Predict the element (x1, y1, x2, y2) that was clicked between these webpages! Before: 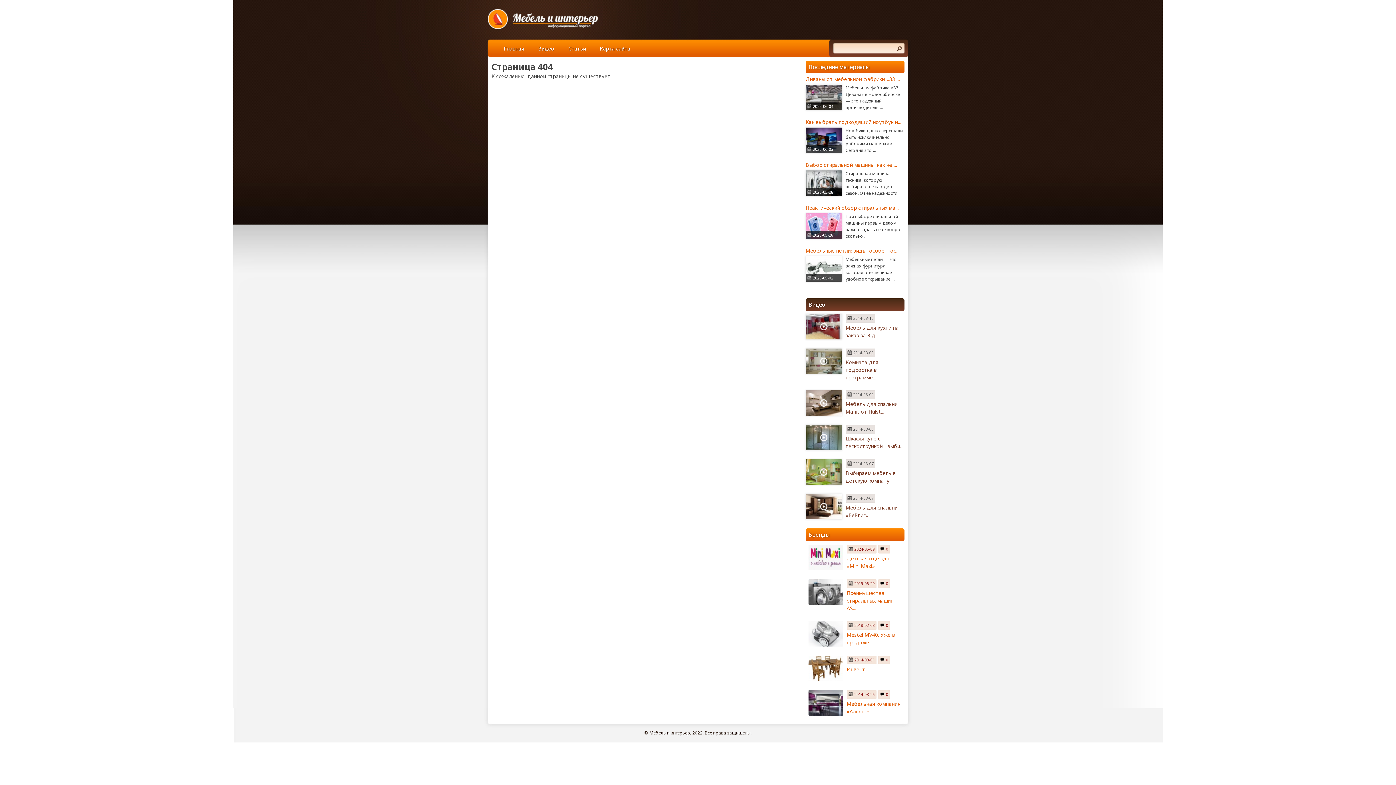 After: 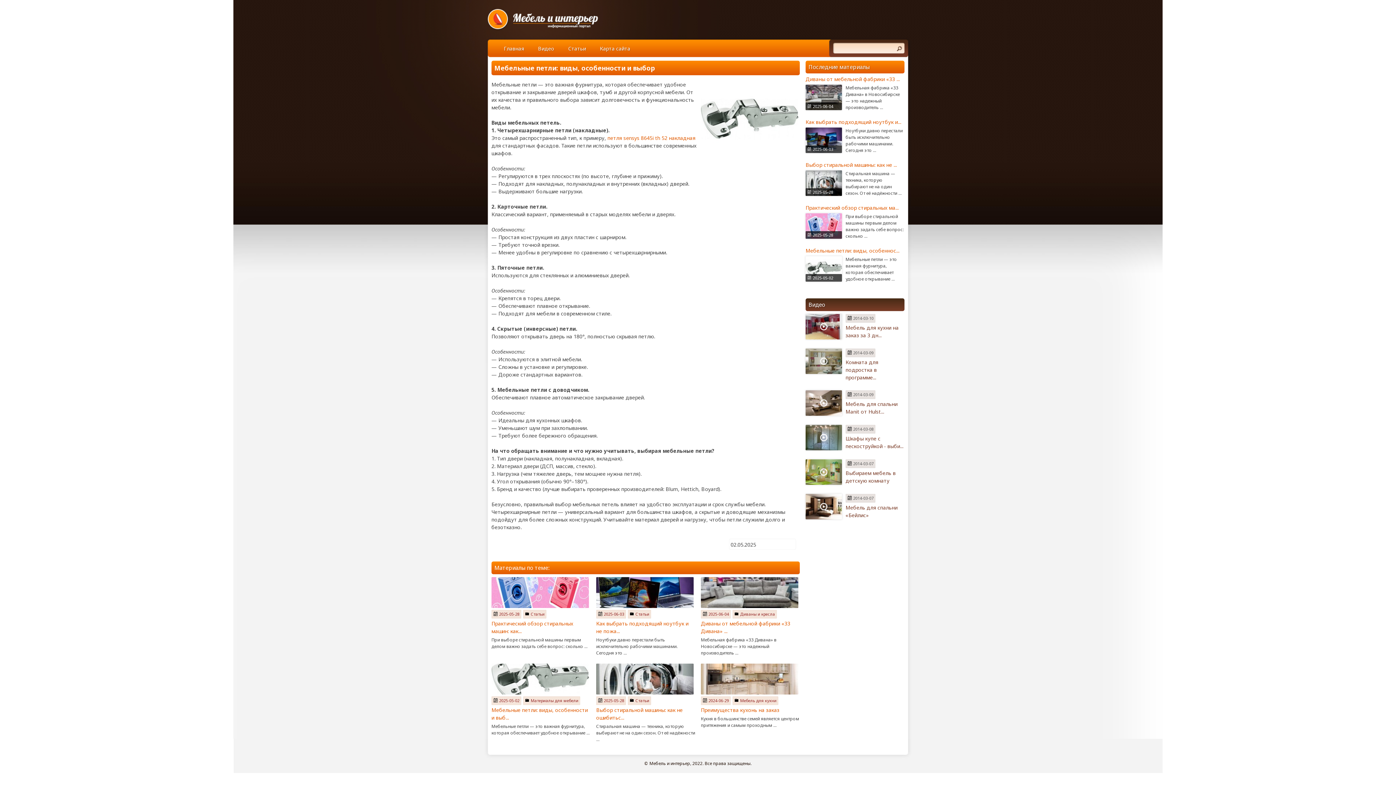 Action: bbox: (805, 247, 899, 254) label: Мебельные петли: виды, особеннос...